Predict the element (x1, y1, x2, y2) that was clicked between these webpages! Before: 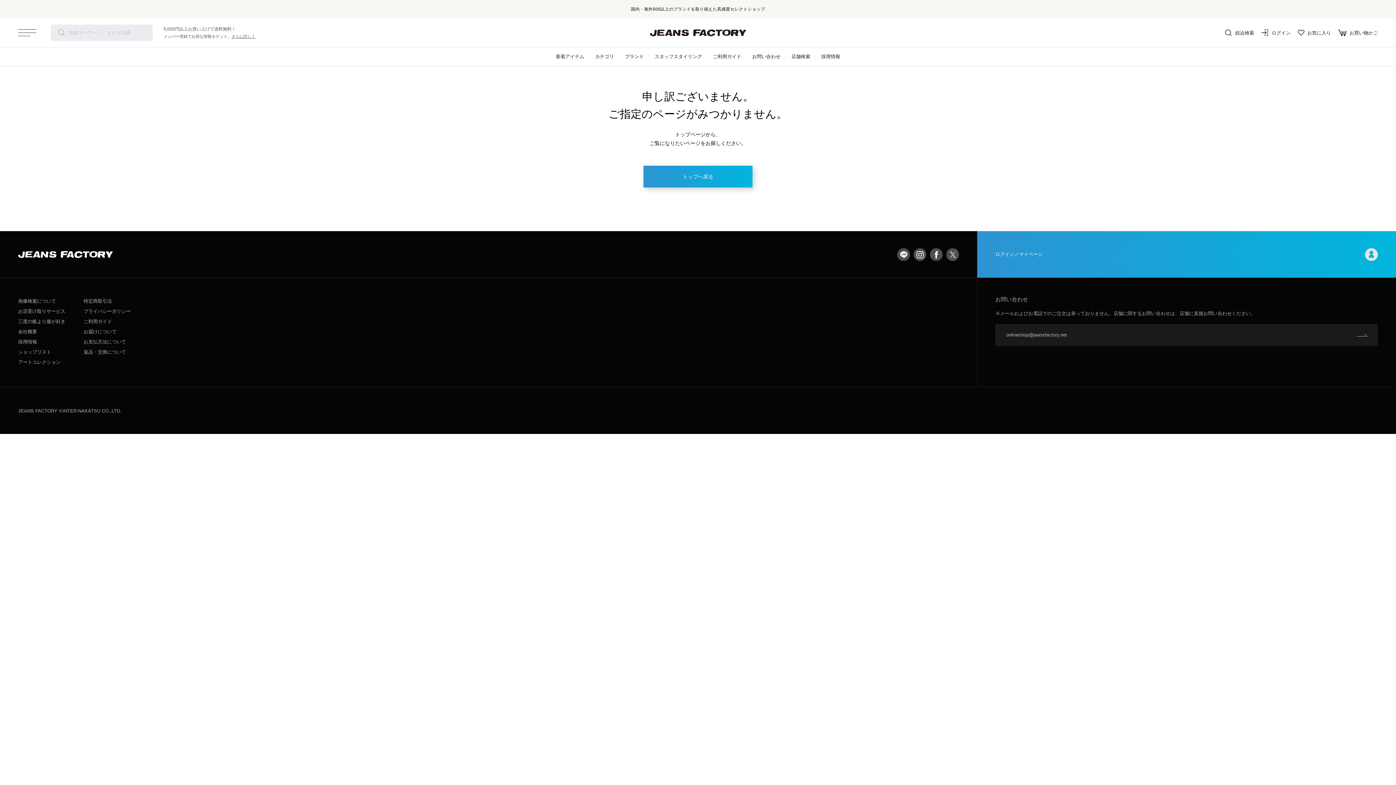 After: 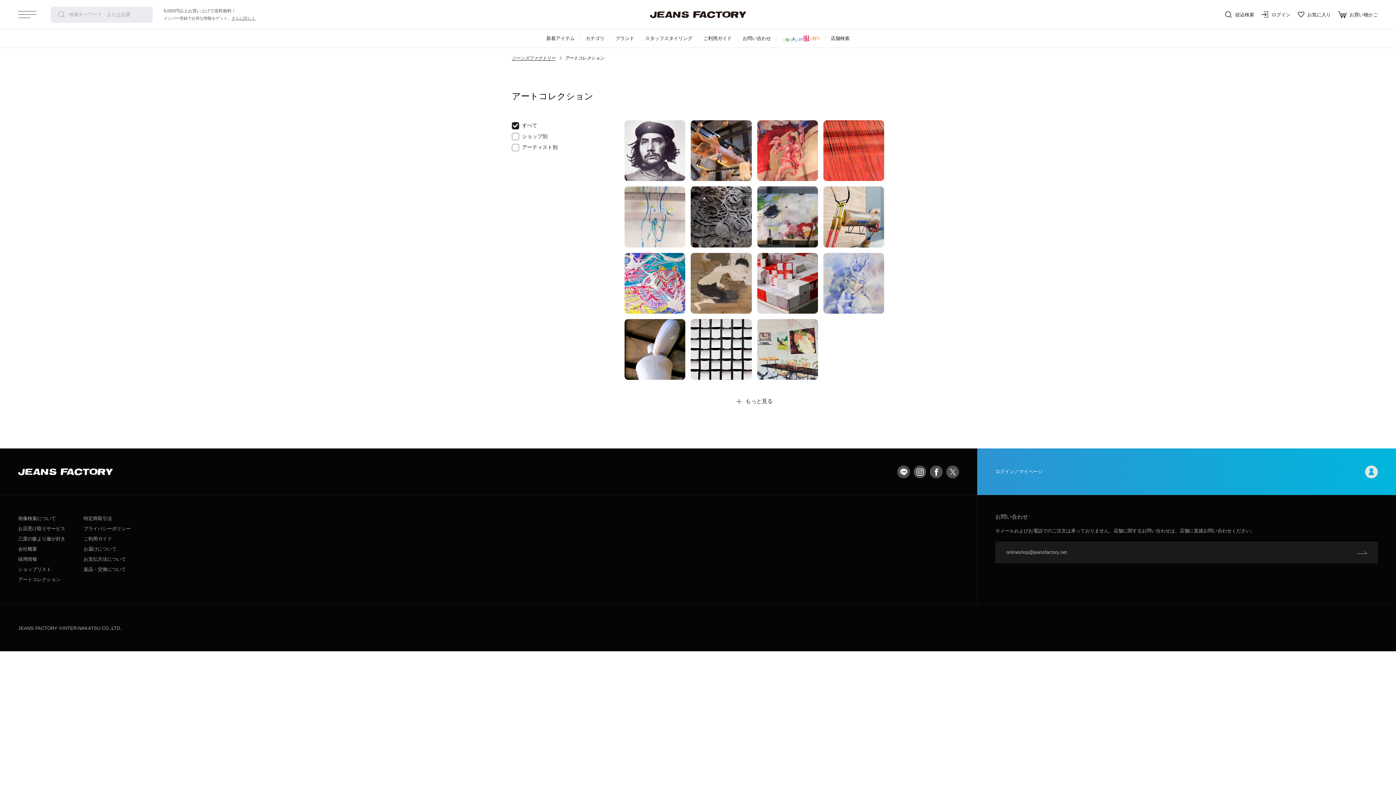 Action: bbox: (18, 357, 60, 367) label: アートコレクション